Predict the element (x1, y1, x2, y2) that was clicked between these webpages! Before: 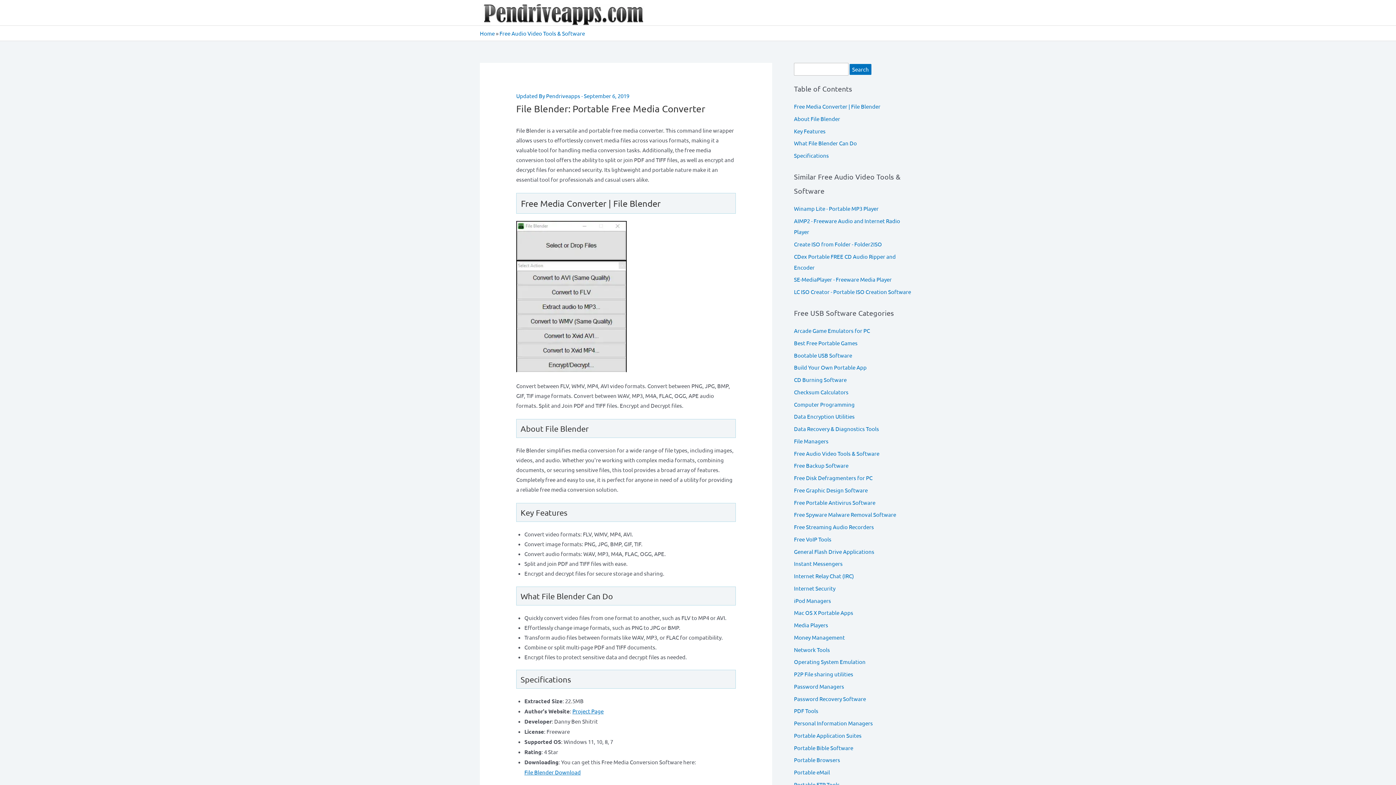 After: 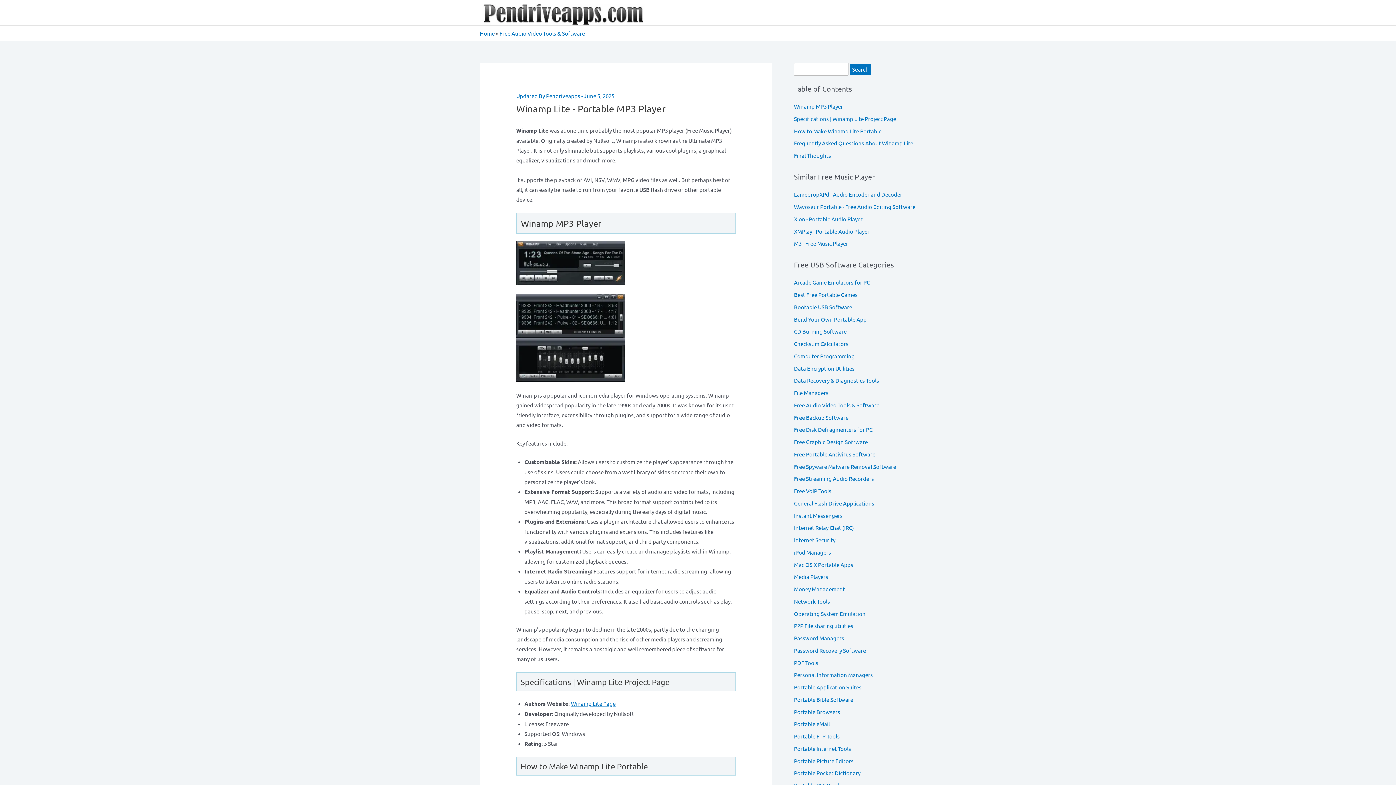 Action: bbox: (794, 205, 878, 212) label: Winamp Lite - Portable MP3 Player